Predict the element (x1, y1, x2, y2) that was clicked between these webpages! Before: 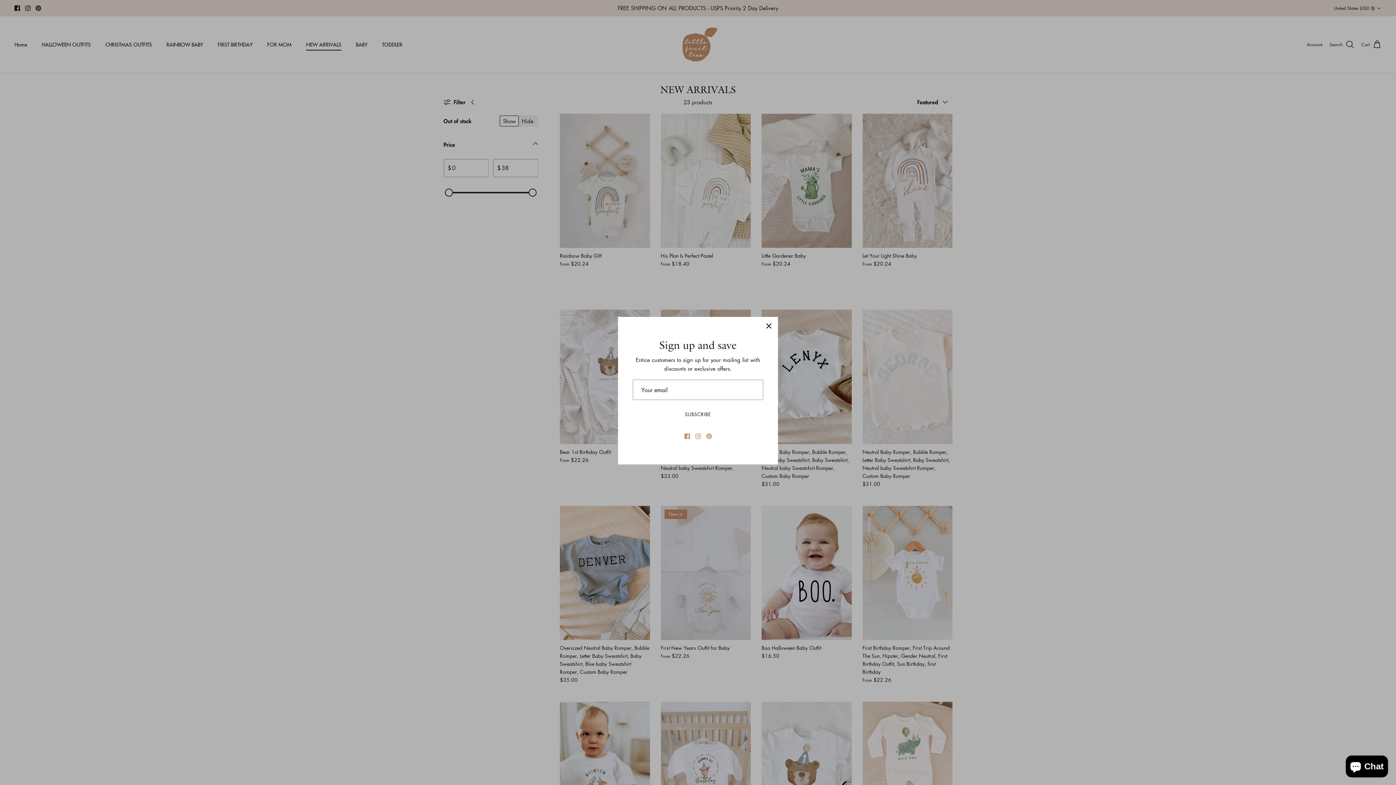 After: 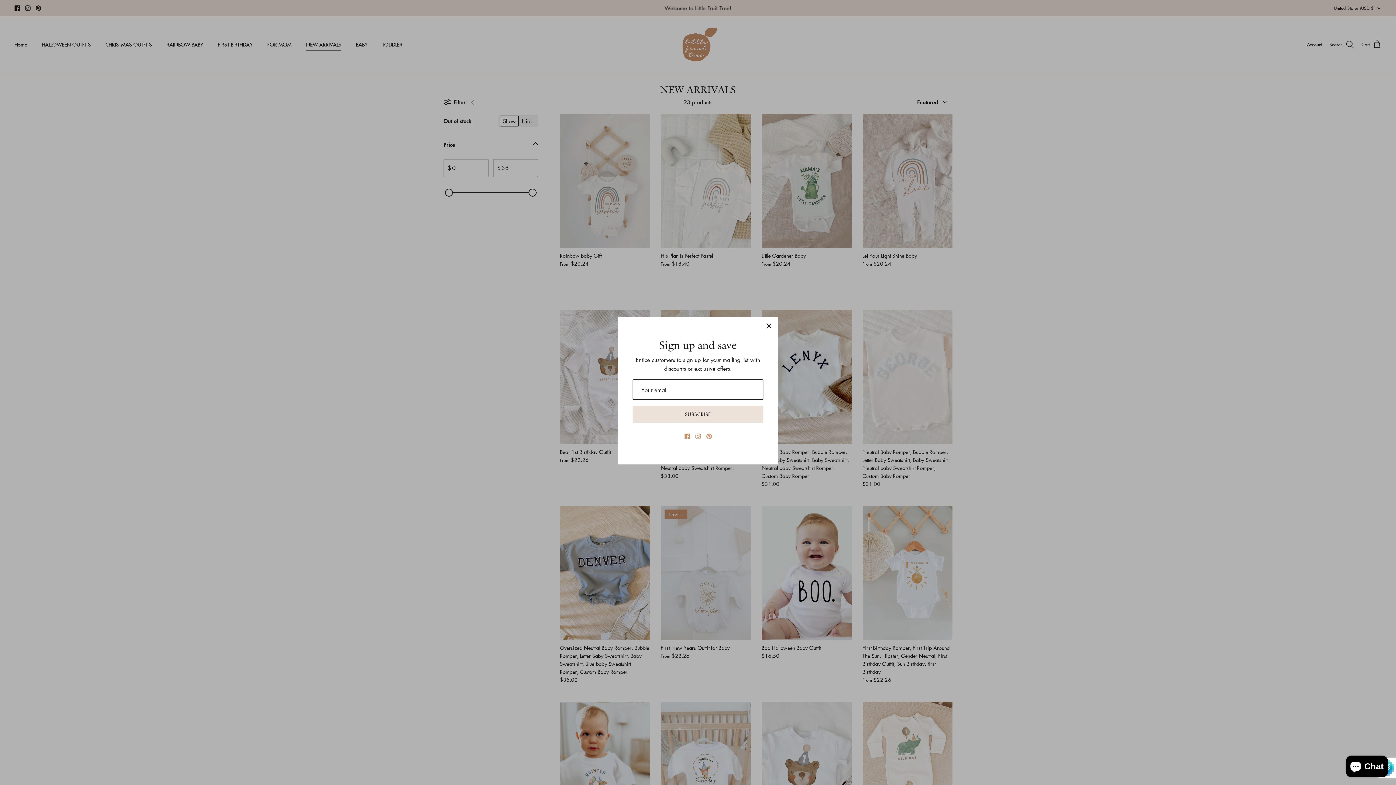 Action: bbox: (632, 406, 763, 423) label: SUBSCRIBE